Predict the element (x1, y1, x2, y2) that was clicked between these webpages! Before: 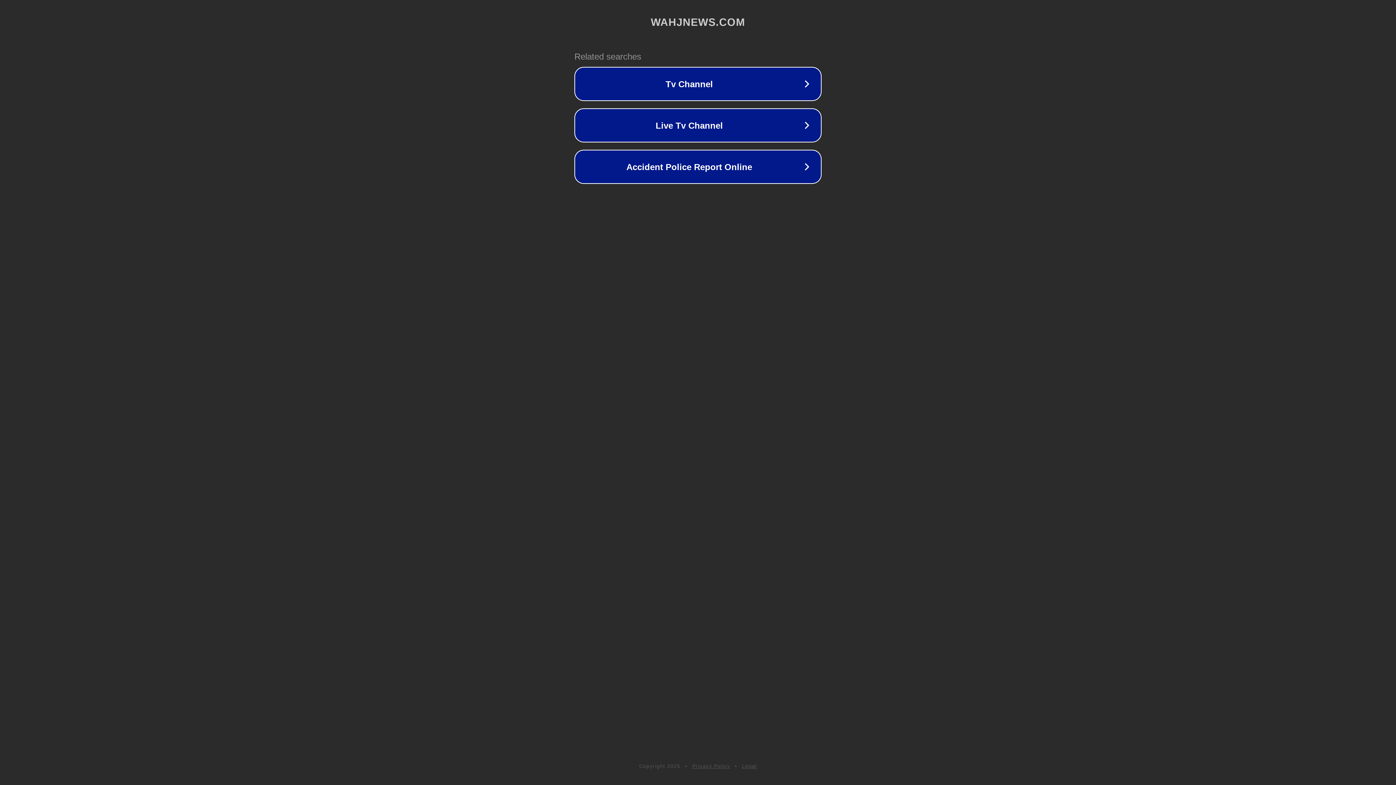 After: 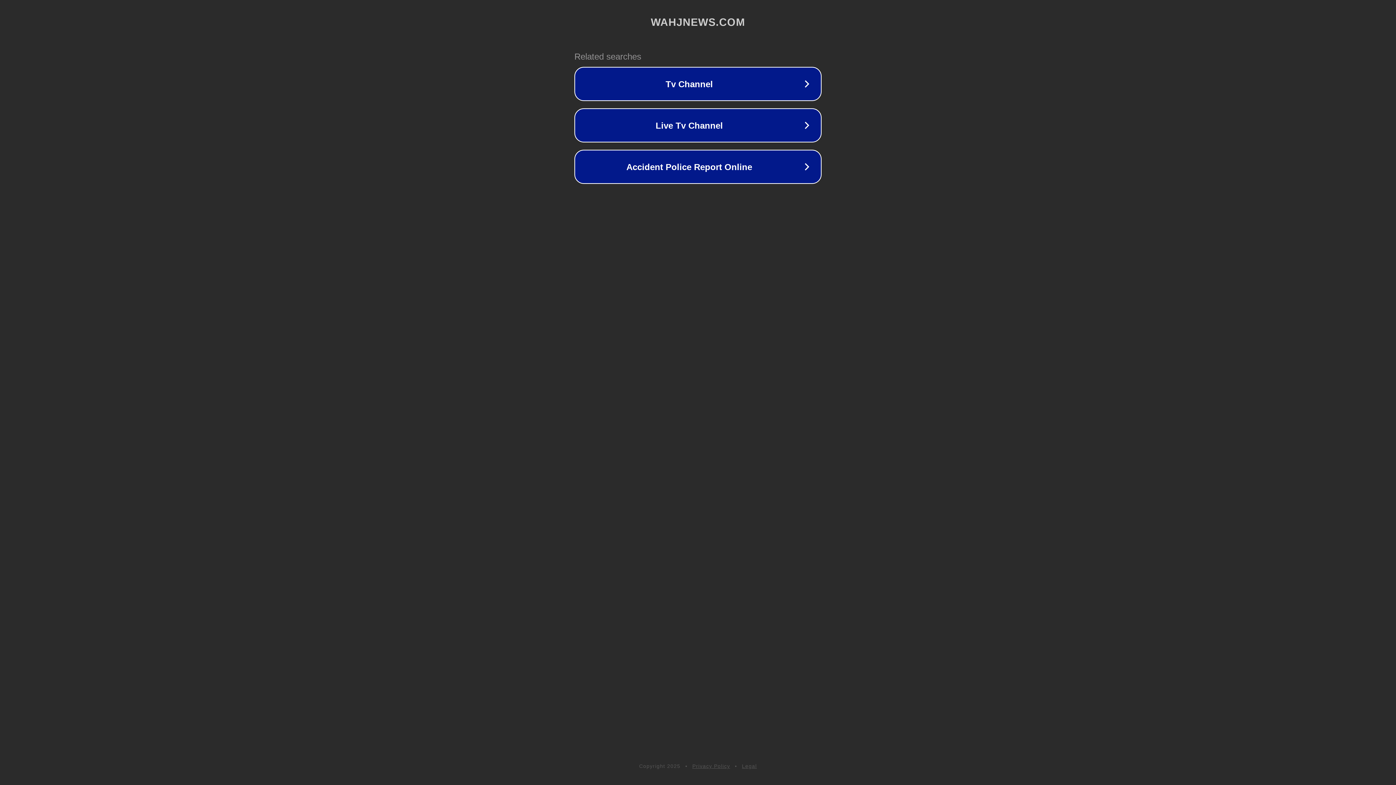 Action: label: Privacy Policy bbox: (692, 763, 730, 769)